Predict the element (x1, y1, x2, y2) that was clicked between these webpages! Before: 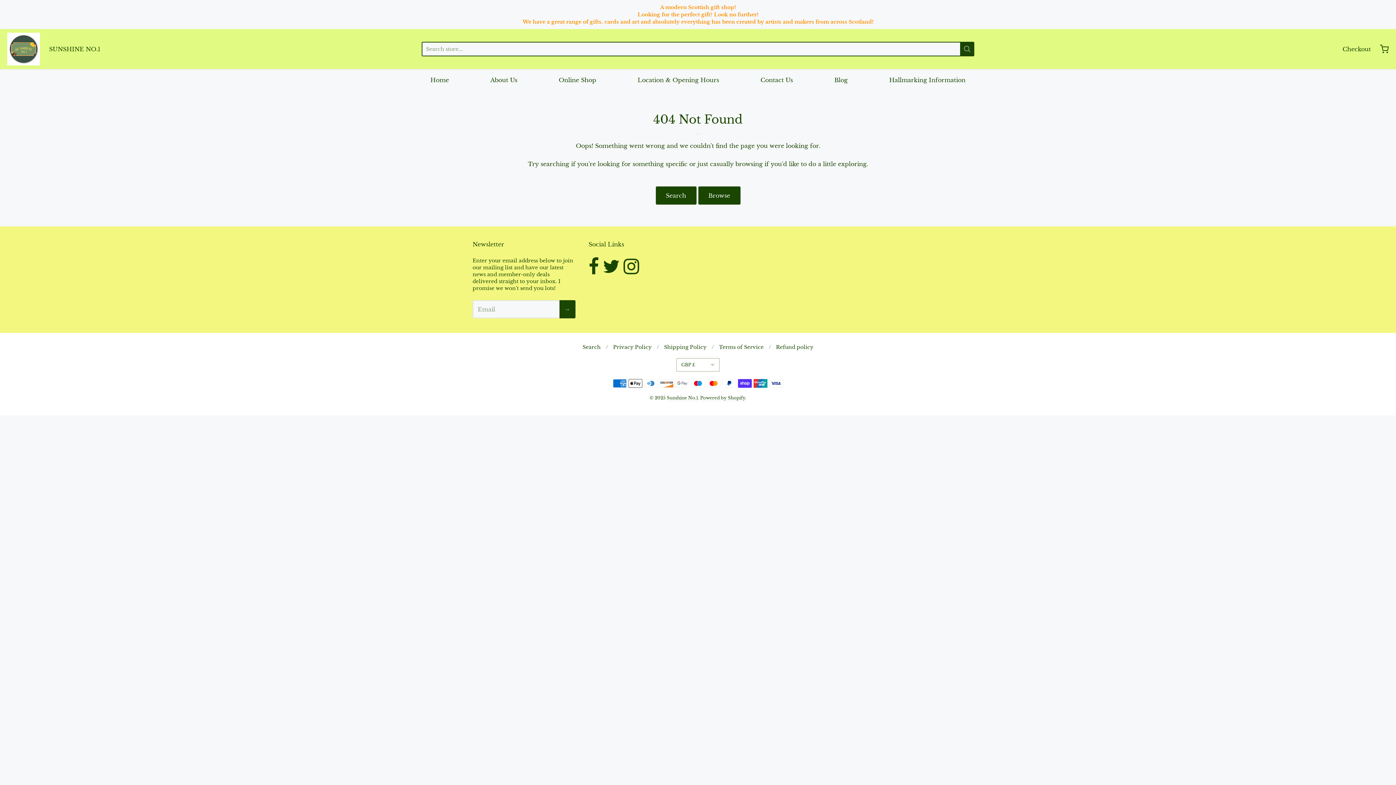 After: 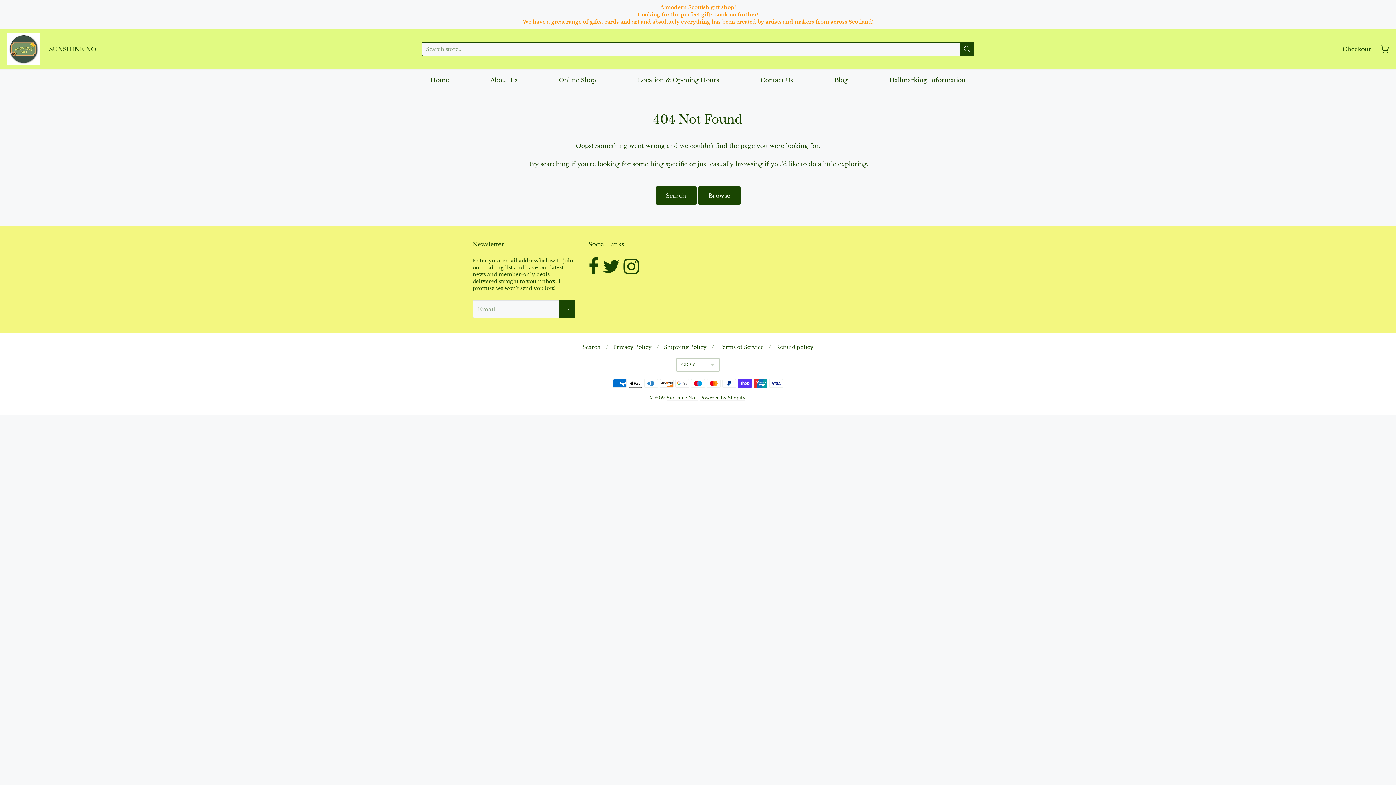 Action: bbox: (603, 257, 619, 275)